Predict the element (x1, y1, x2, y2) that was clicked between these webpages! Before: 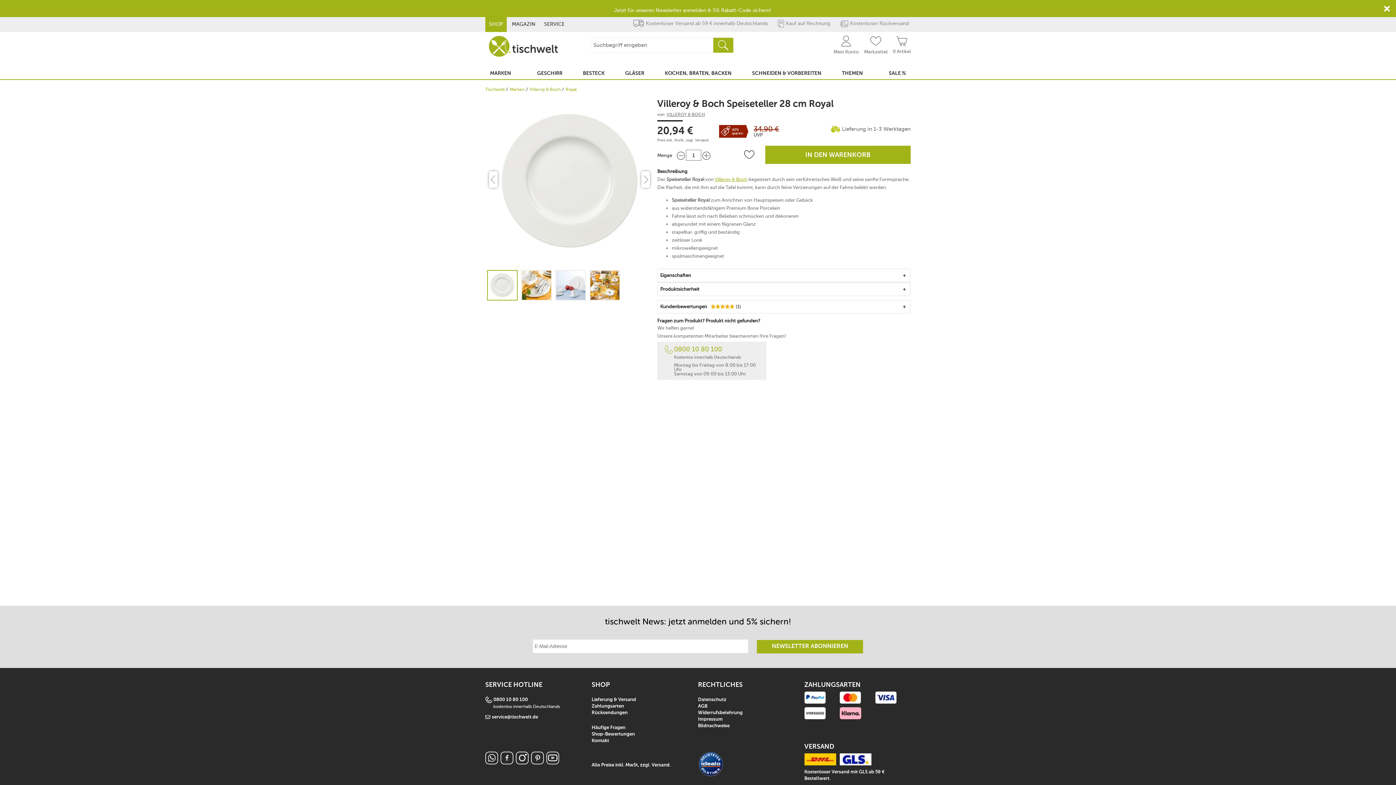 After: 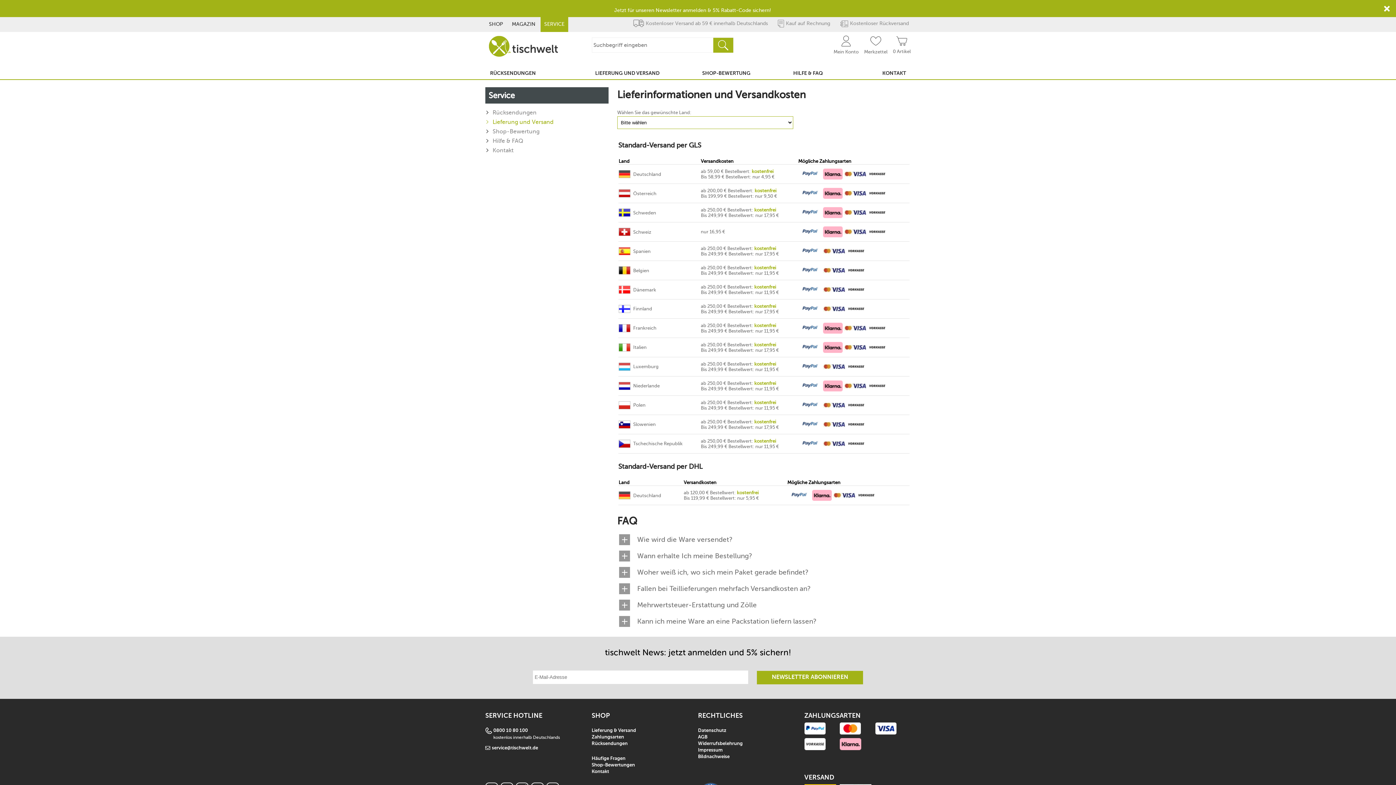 Action: label: Lieferung & Versand bbox: (591, 697, 636, 702)